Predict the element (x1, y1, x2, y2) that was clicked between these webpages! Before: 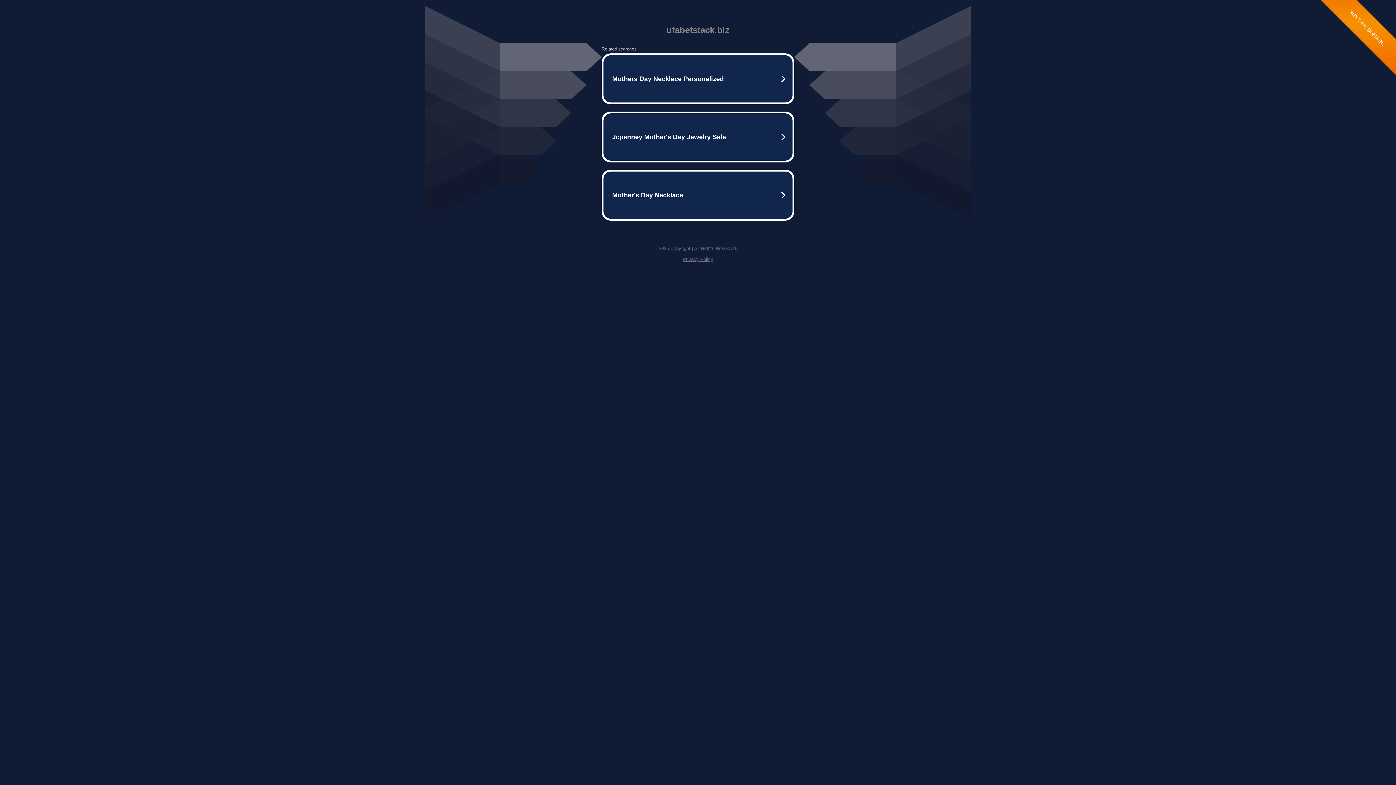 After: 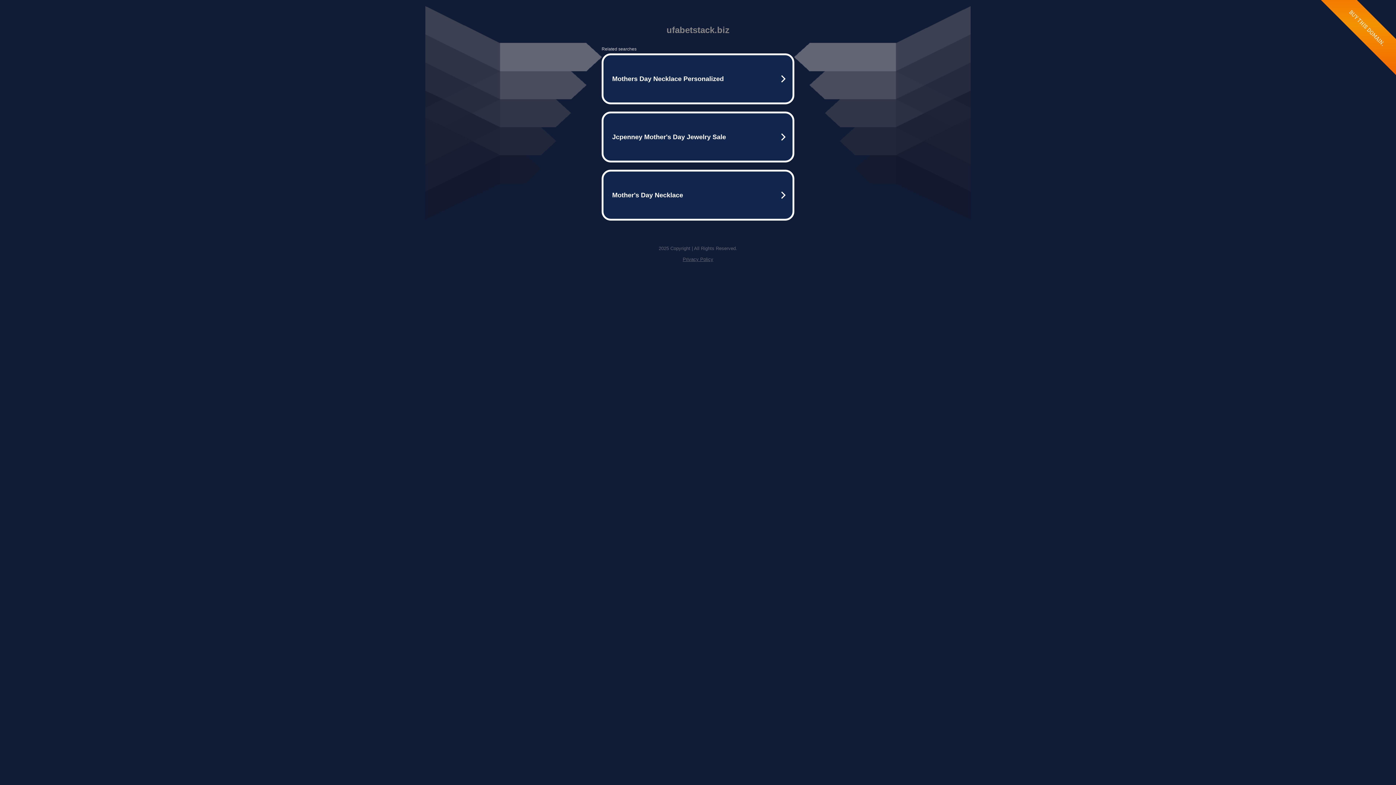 Action: label: Privacy Policy bbox: (682, 256, 713, 262)